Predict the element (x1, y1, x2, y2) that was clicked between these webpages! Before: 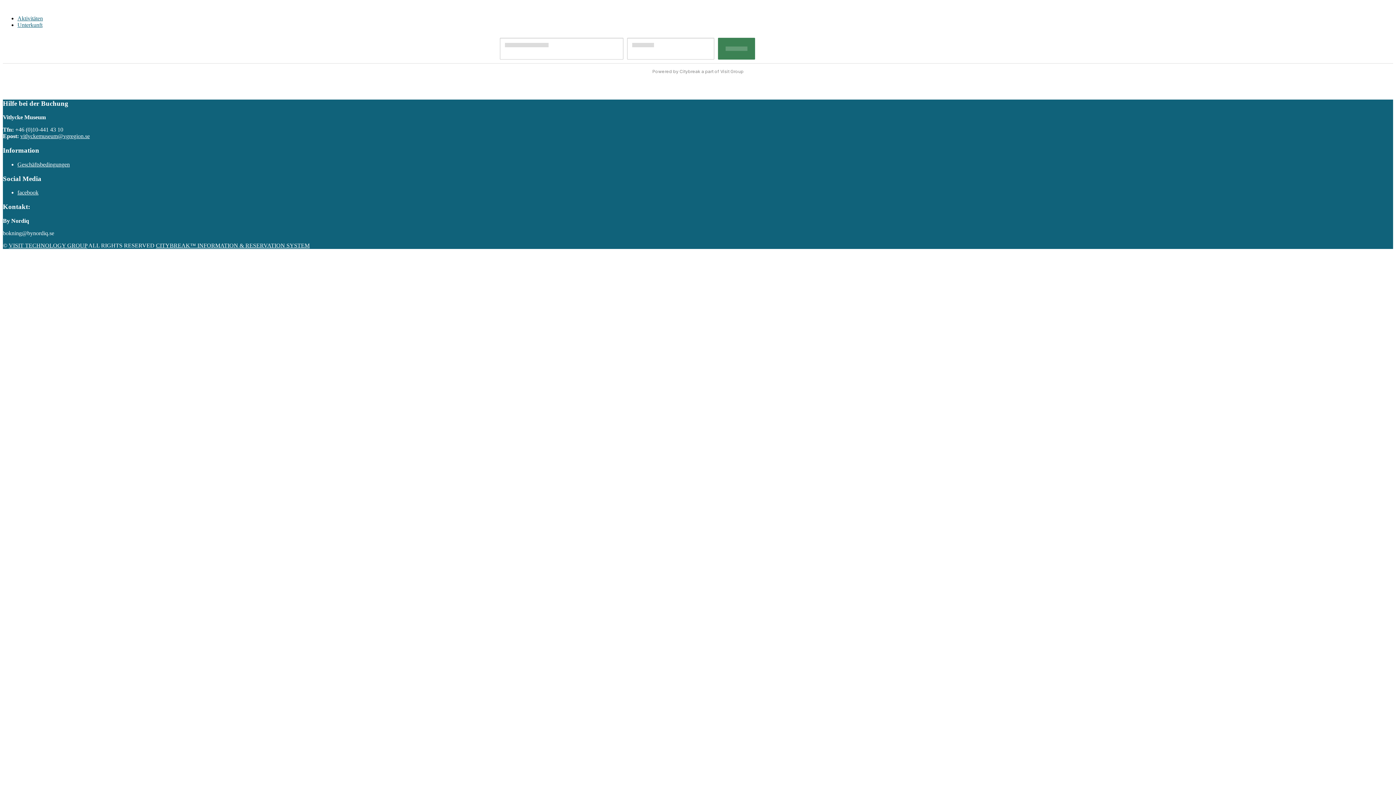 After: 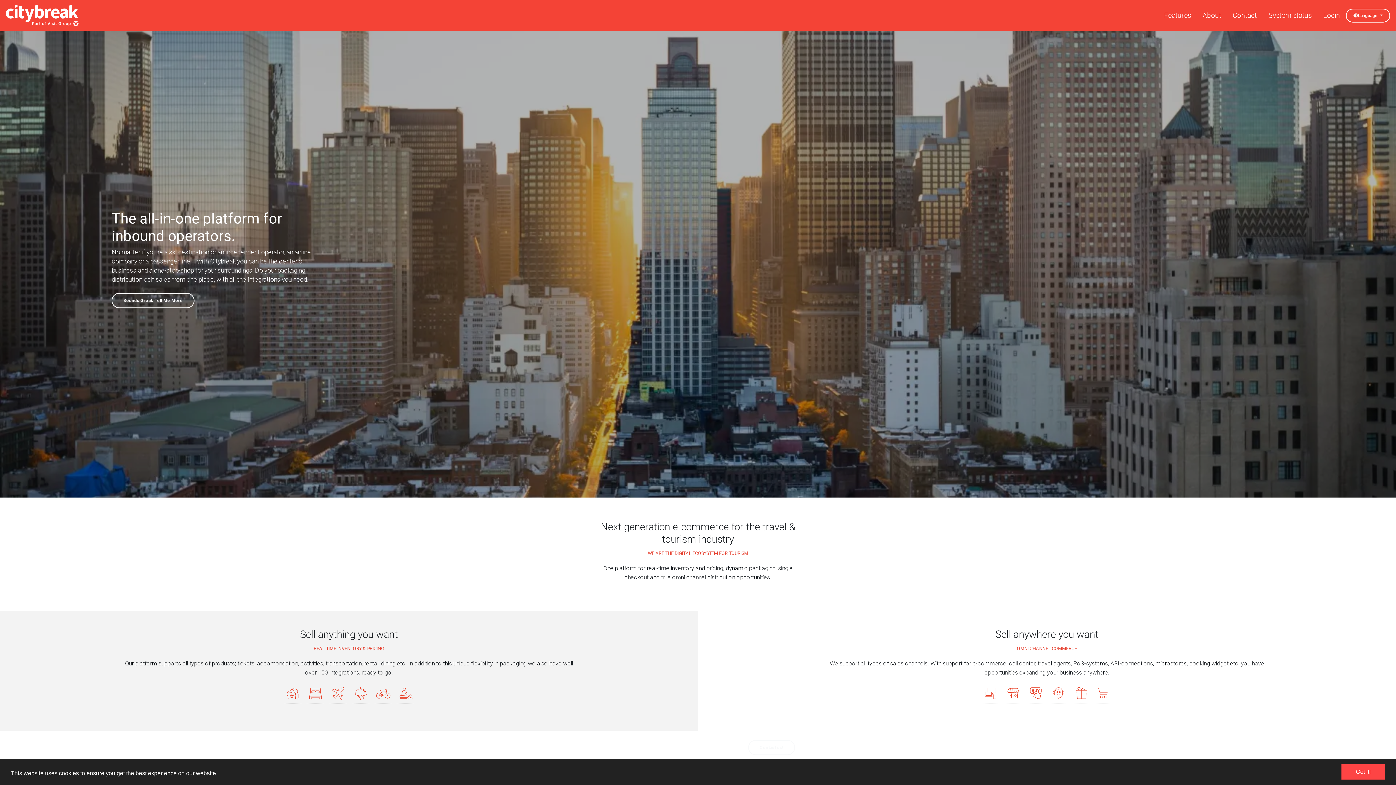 Action: bbox: (156, 242, 309, 248) label: CITYBREAK™ INFORMATION & RESERVATION SYSTEM